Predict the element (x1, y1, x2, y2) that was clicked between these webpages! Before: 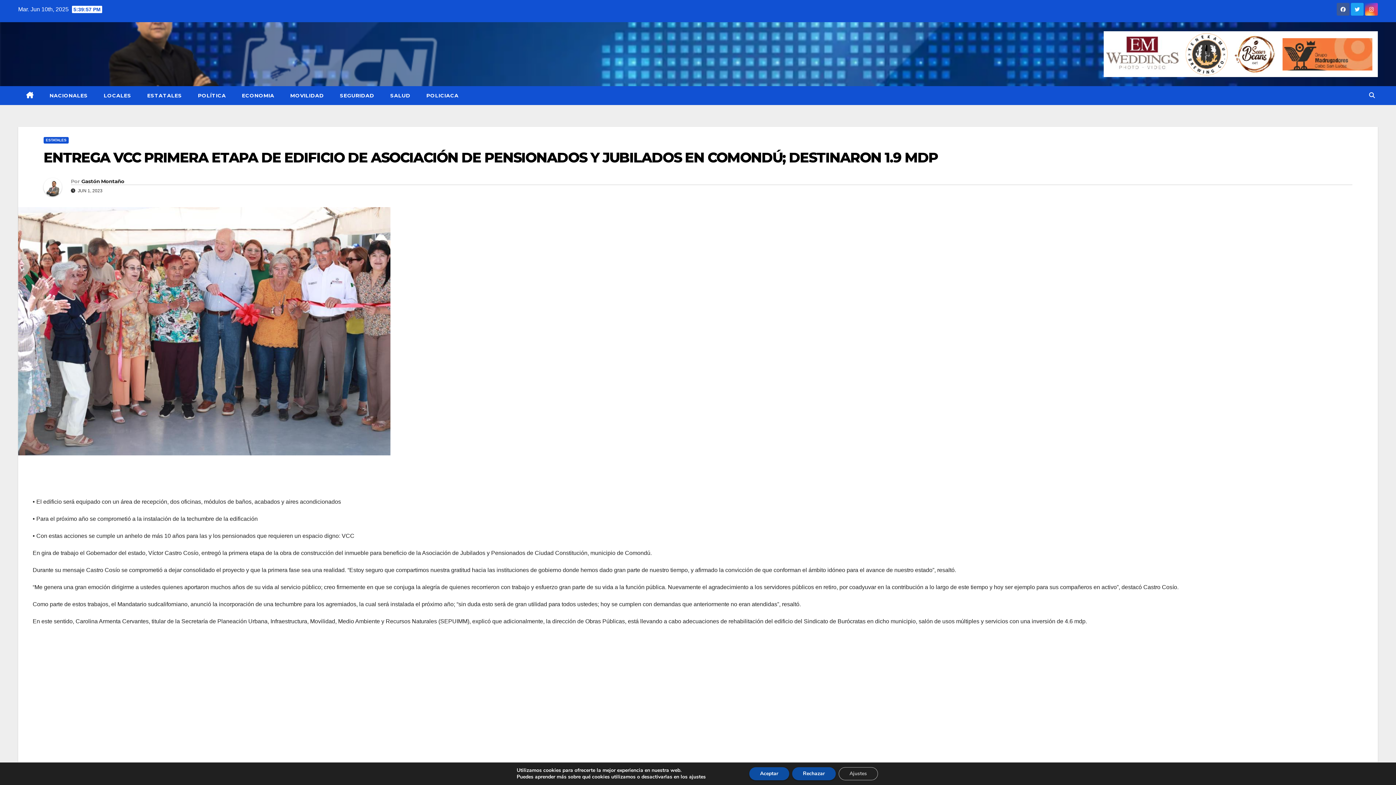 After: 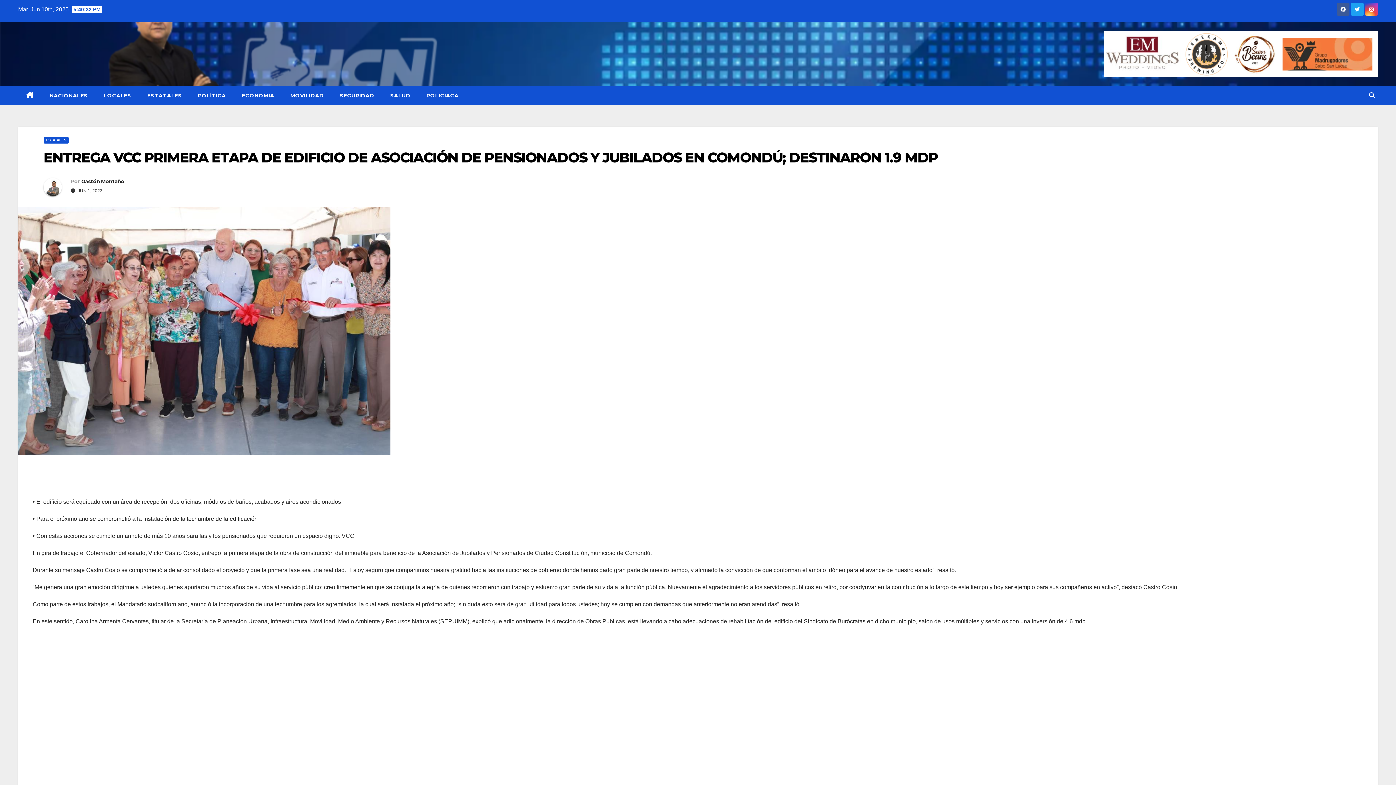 Action: label: Rechazar bbox: (792, 767, 835, 780)